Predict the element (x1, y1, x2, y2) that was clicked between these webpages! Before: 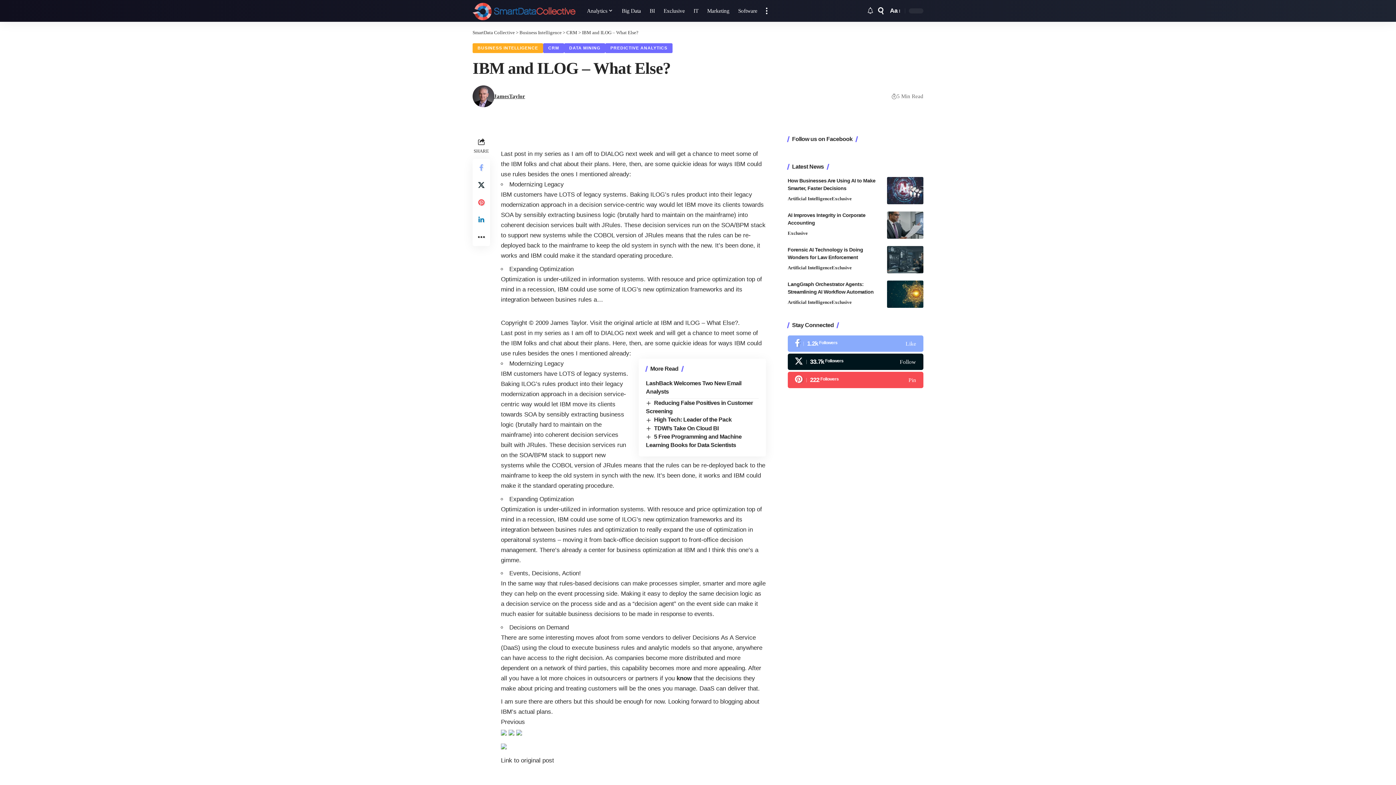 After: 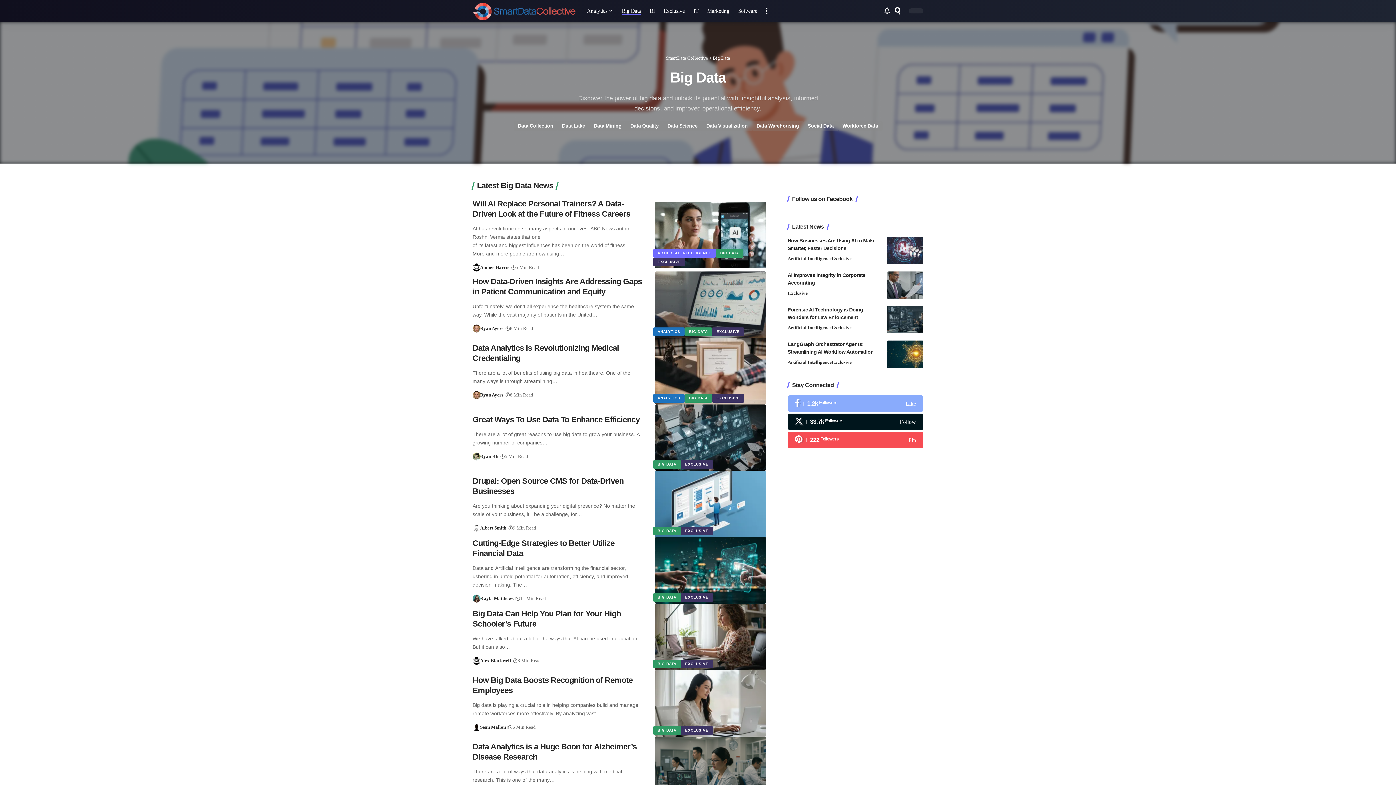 Action: bbox: (617, 0, 645, 21) label: Big Data